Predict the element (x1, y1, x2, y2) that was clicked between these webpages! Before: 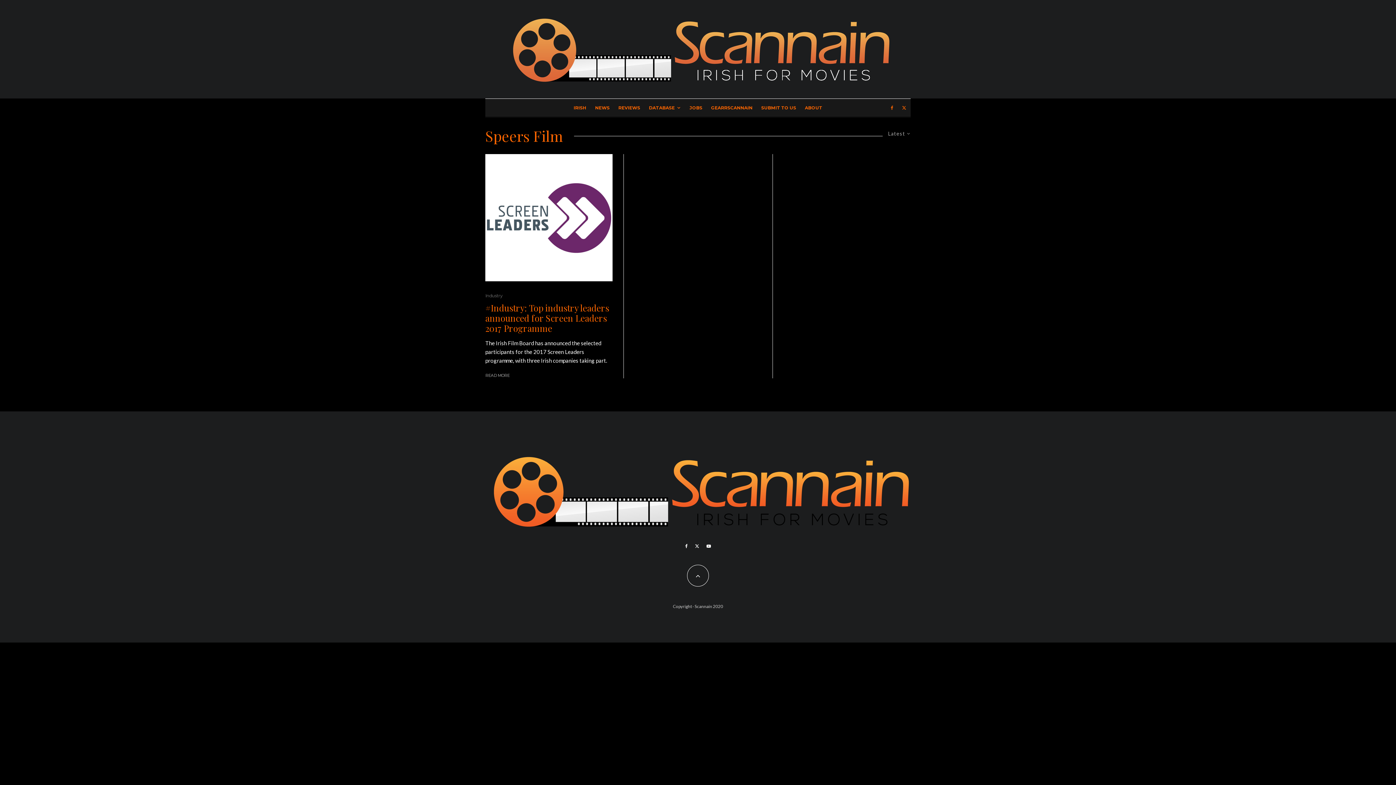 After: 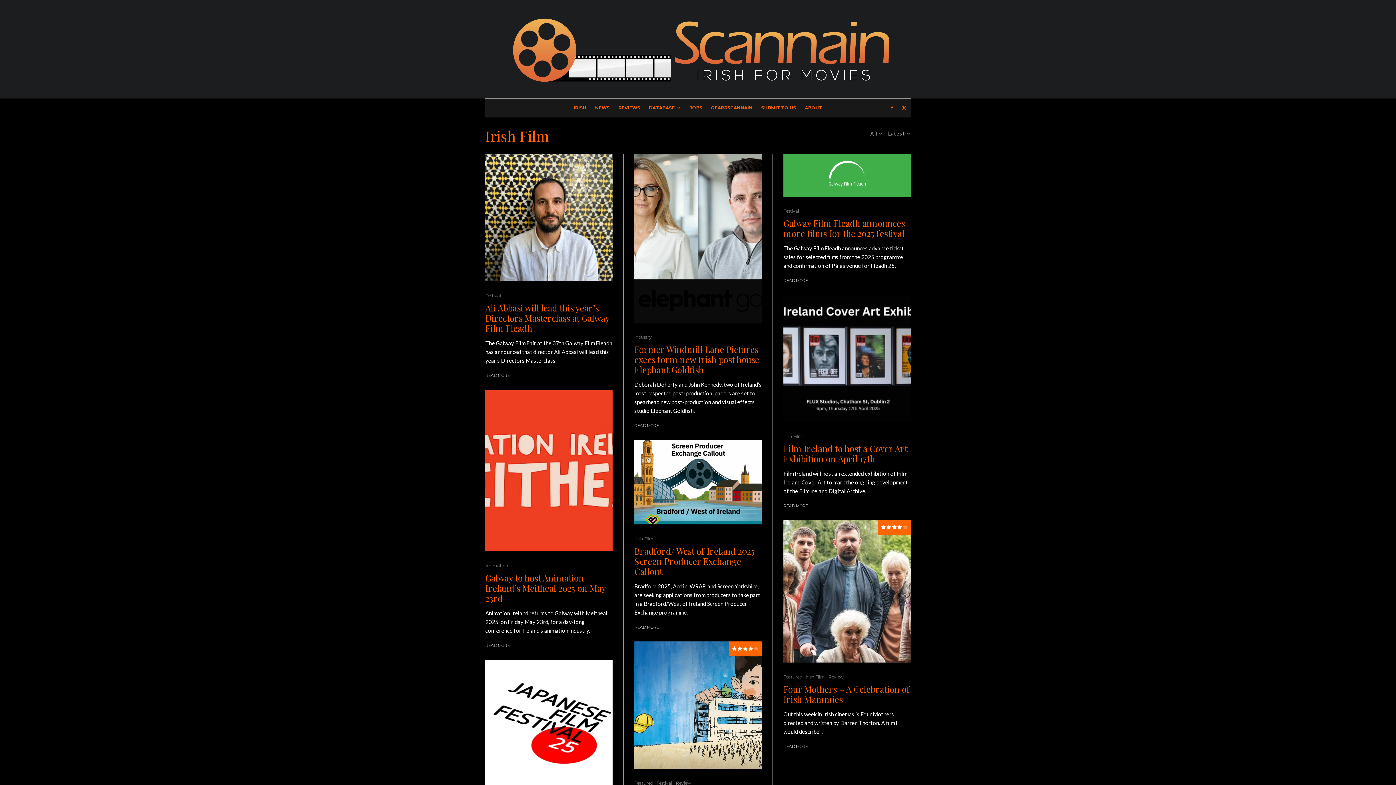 Action: label: IRISH bbox: (569, 98, 590, 116)